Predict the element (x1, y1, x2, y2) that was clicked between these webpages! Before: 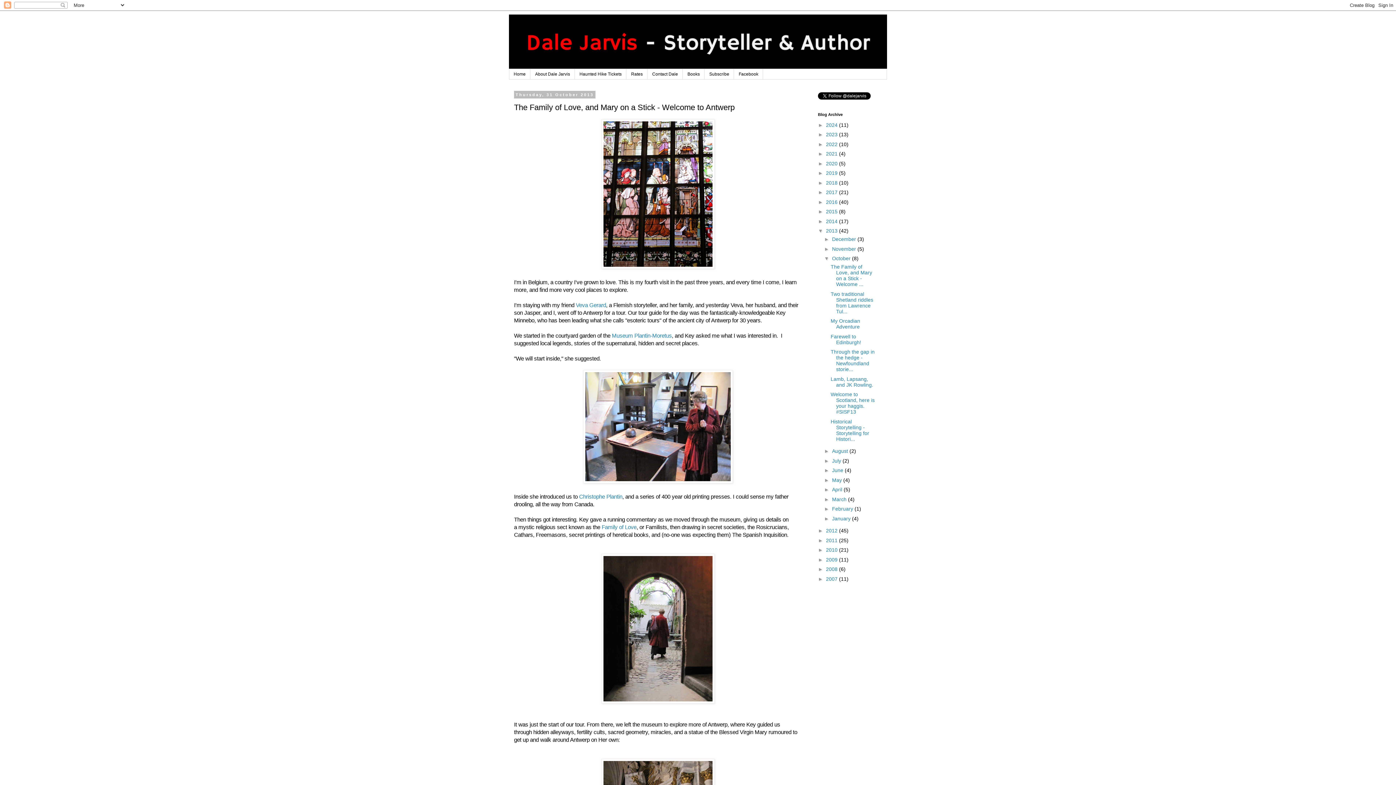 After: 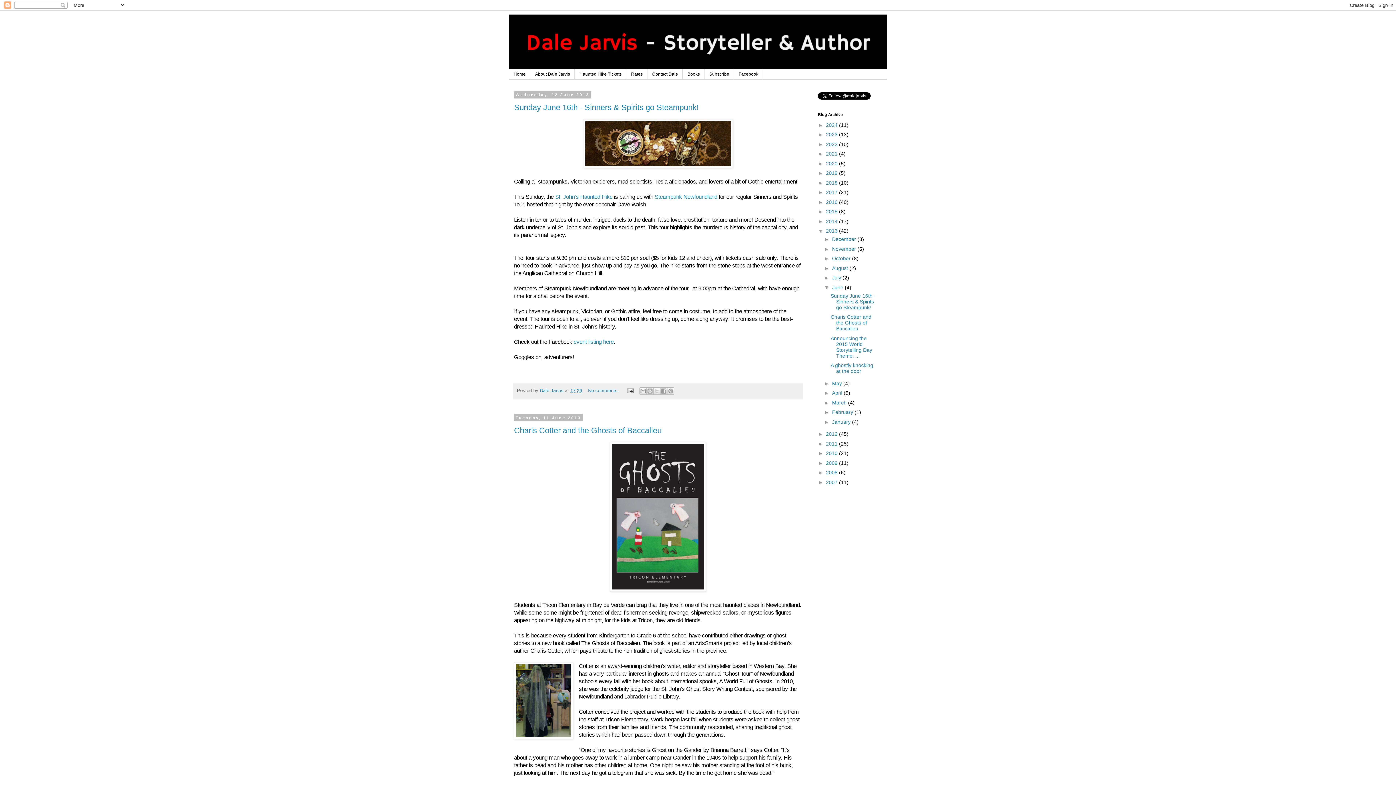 Action: label: June  bbox: (832, 467, 845, 473)